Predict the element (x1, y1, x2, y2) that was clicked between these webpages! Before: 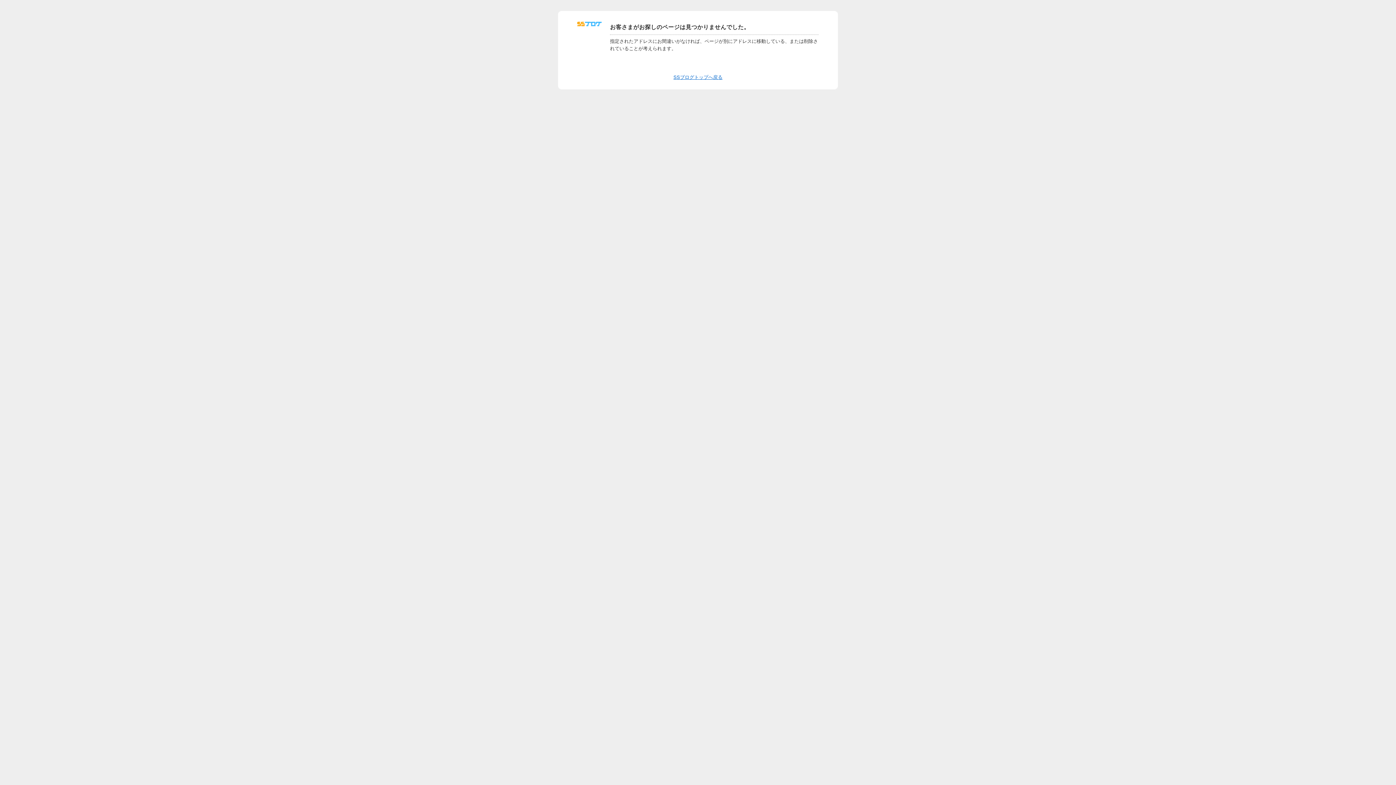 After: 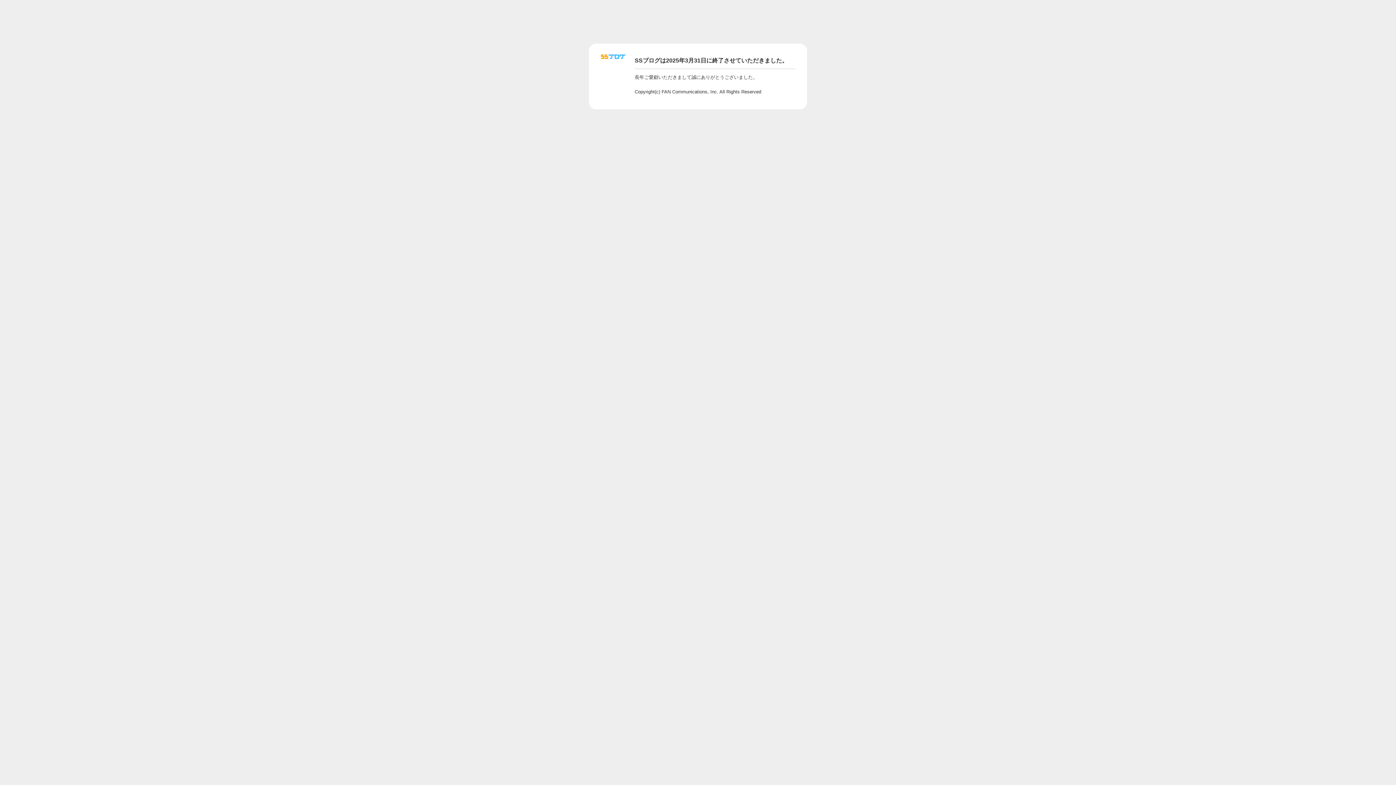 Action: bbox: (577, 24, 601, 29)